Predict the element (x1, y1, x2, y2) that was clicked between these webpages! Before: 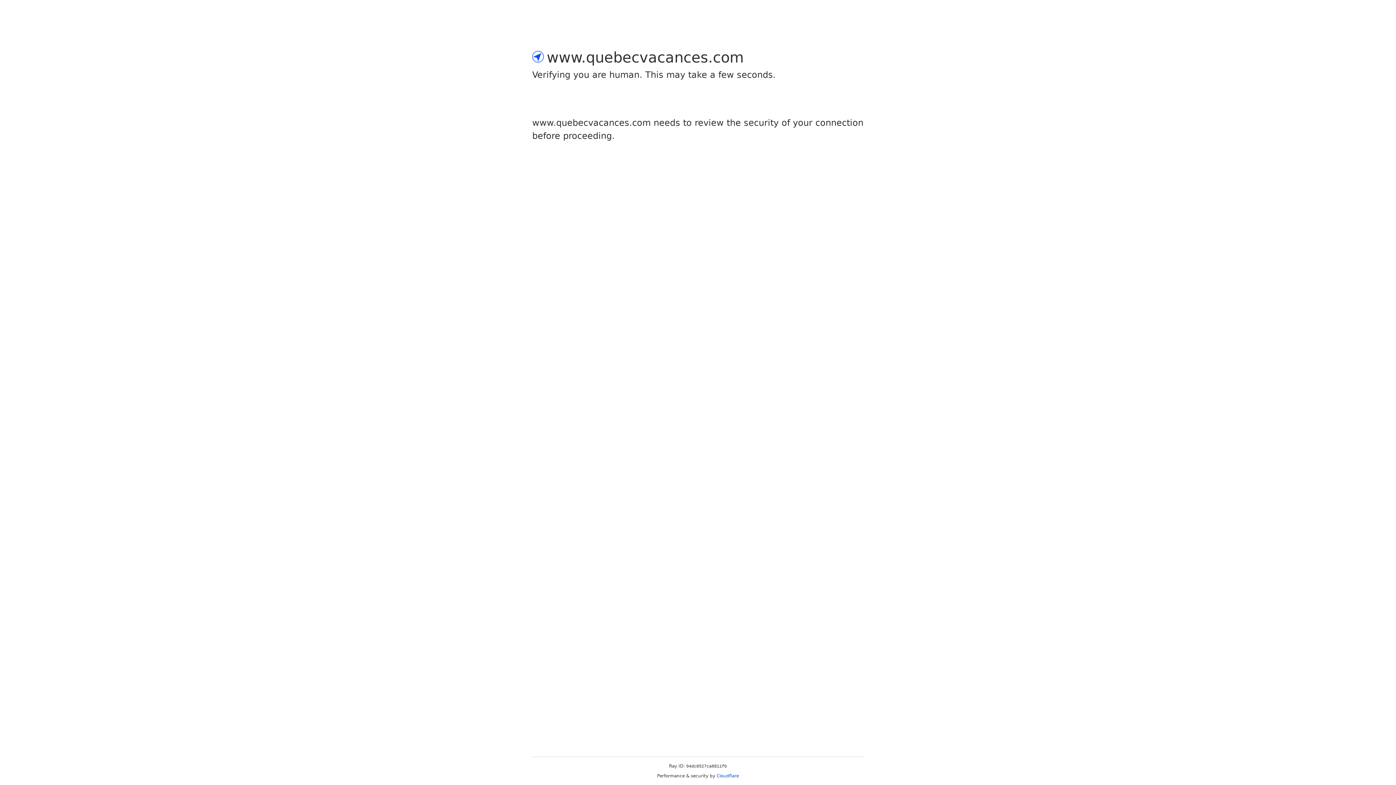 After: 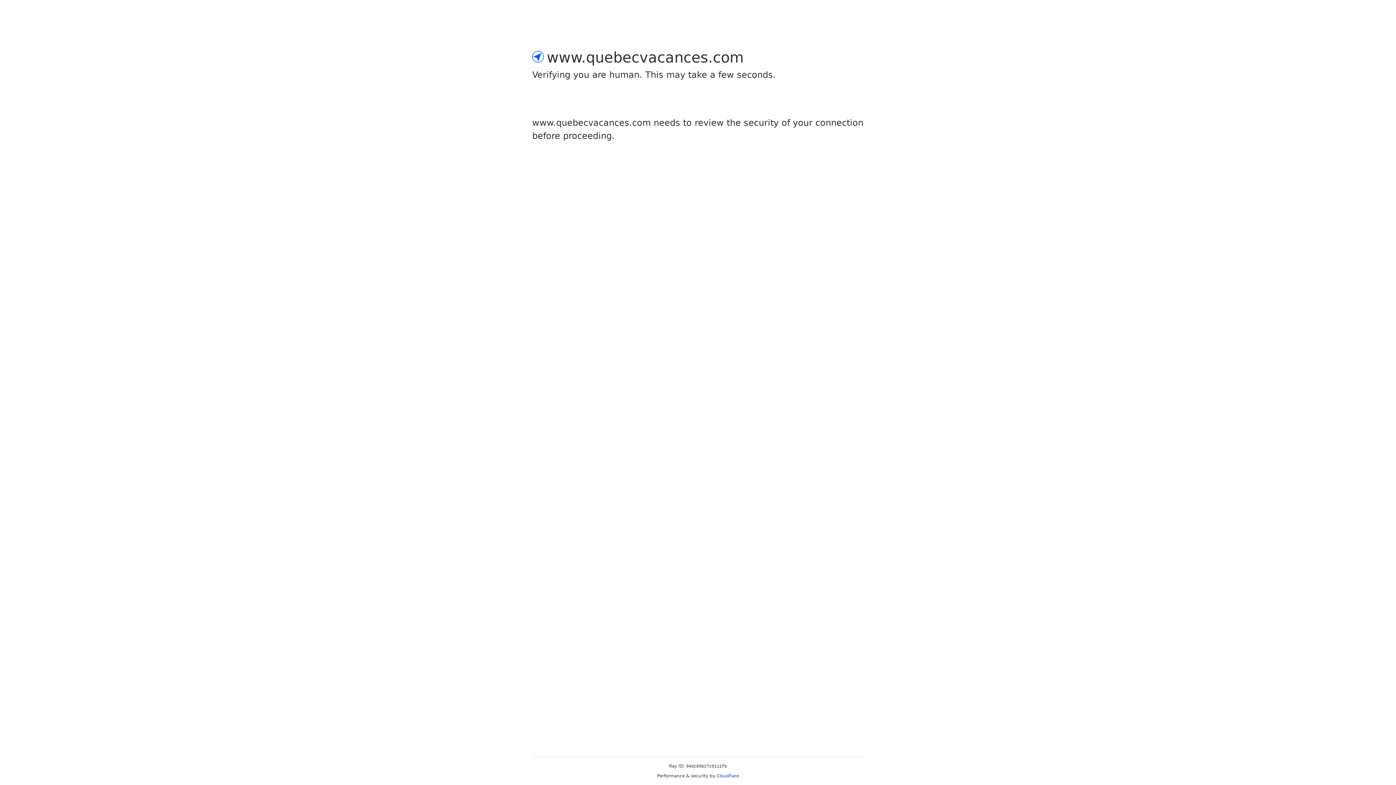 Action: bbox: (716, 773, 739, 778) label: Cloudflare